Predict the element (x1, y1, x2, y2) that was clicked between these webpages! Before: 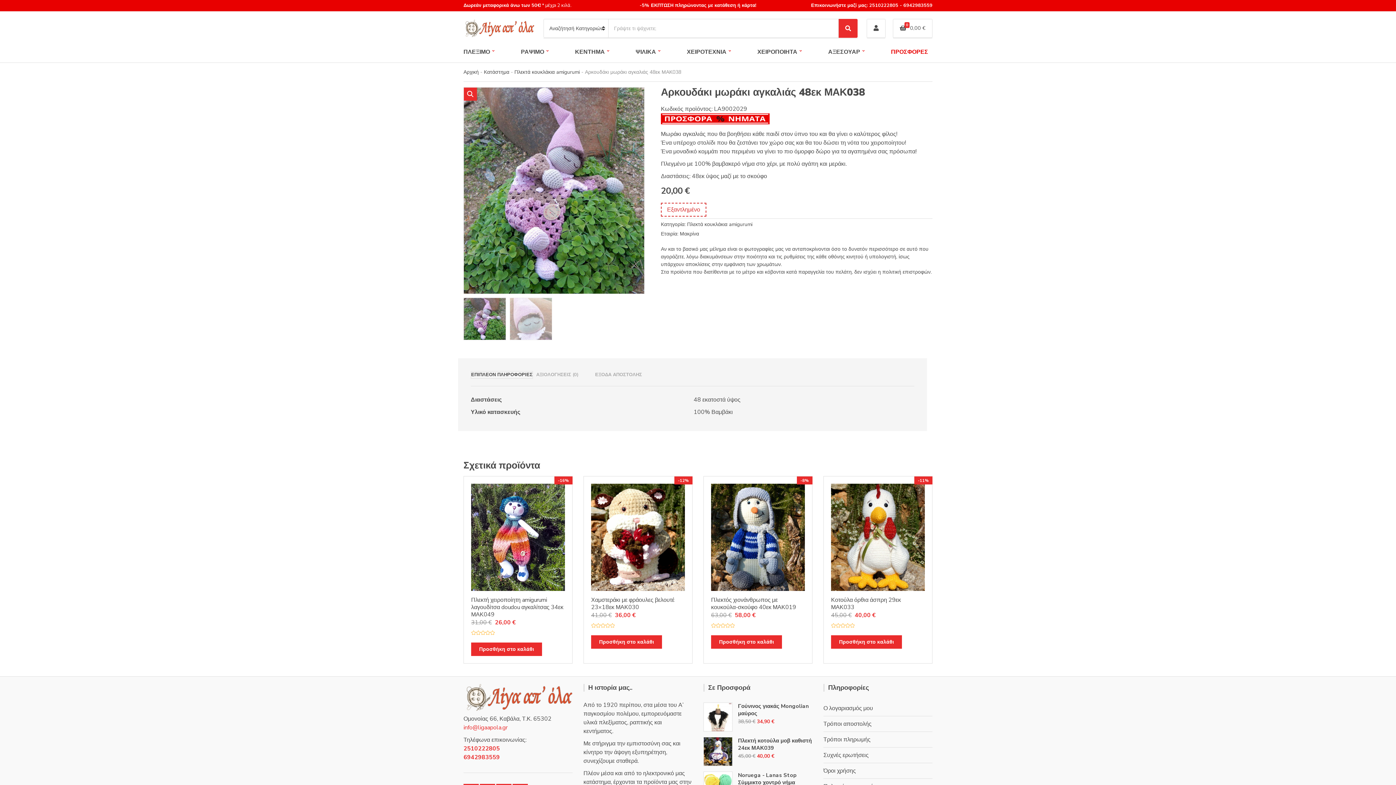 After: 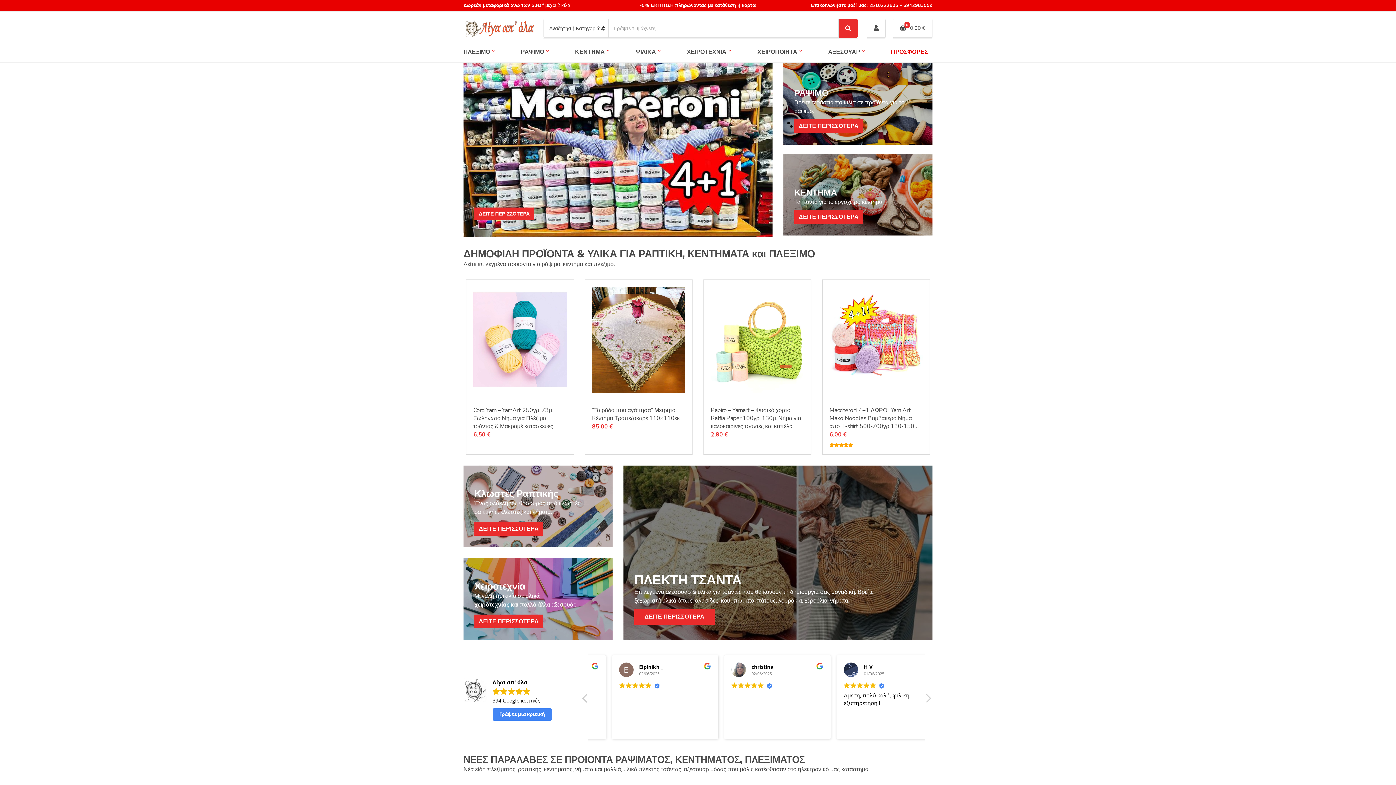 Action: bbox: (463, 20, 534, 34)